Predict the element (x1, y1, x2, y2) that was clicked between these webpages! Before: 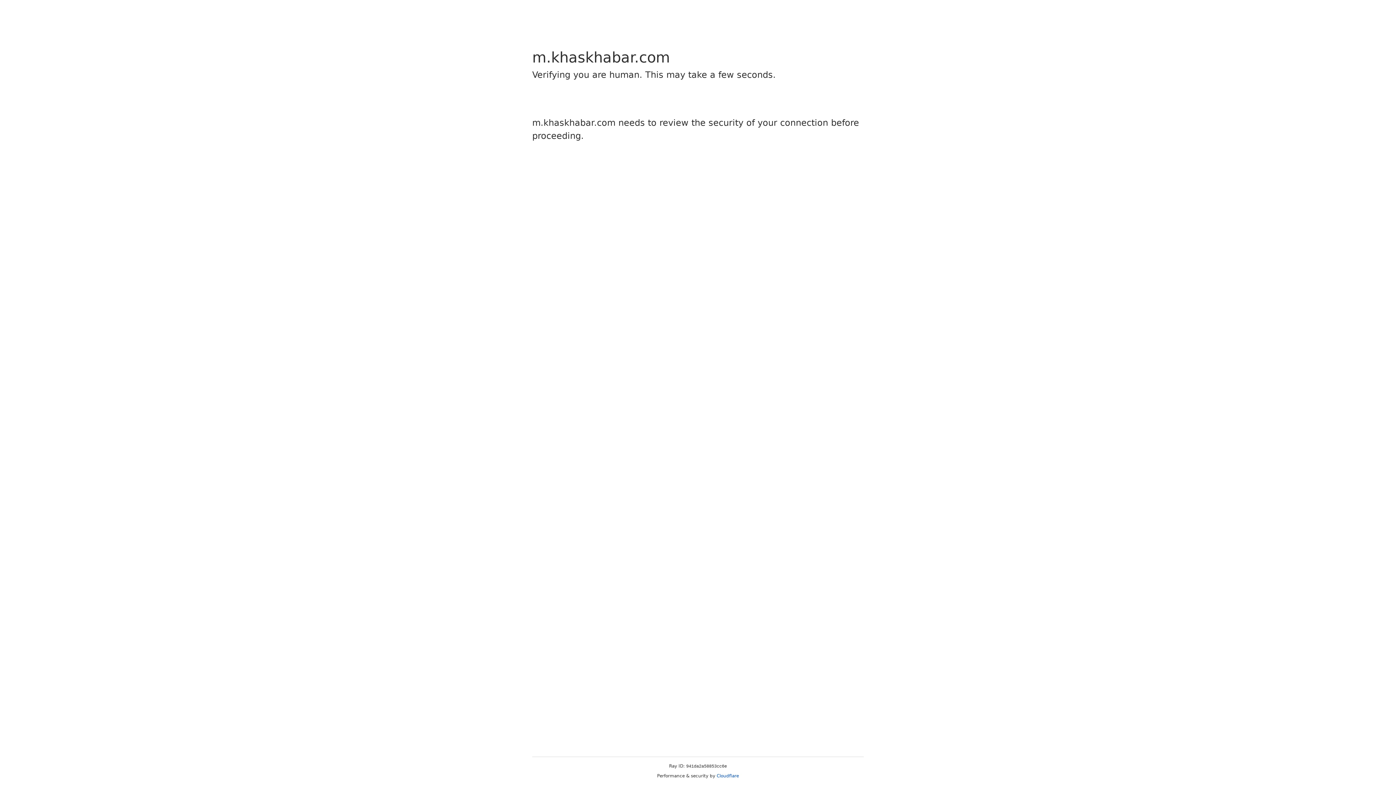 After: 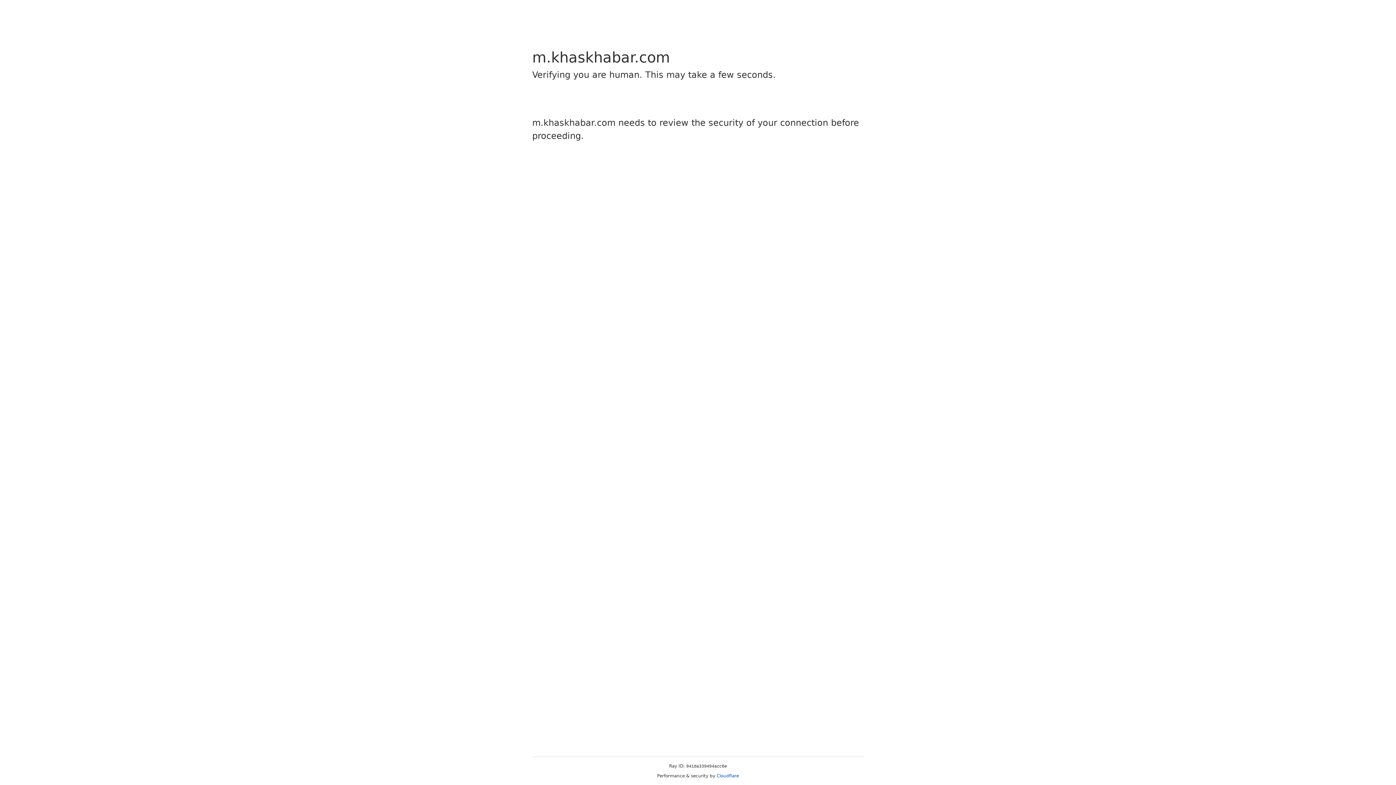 Action: label: Cloudflare bbox: (716, 773, 739, 778)